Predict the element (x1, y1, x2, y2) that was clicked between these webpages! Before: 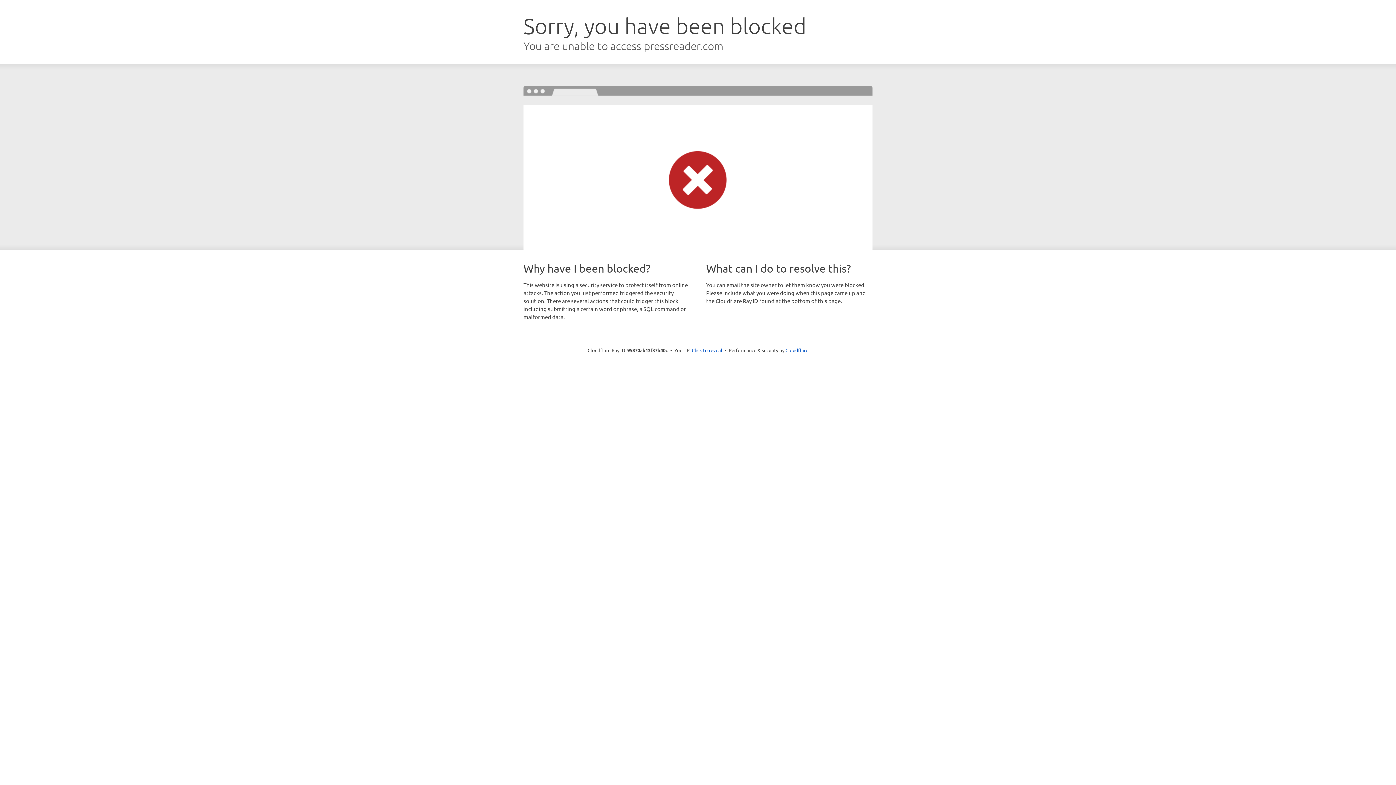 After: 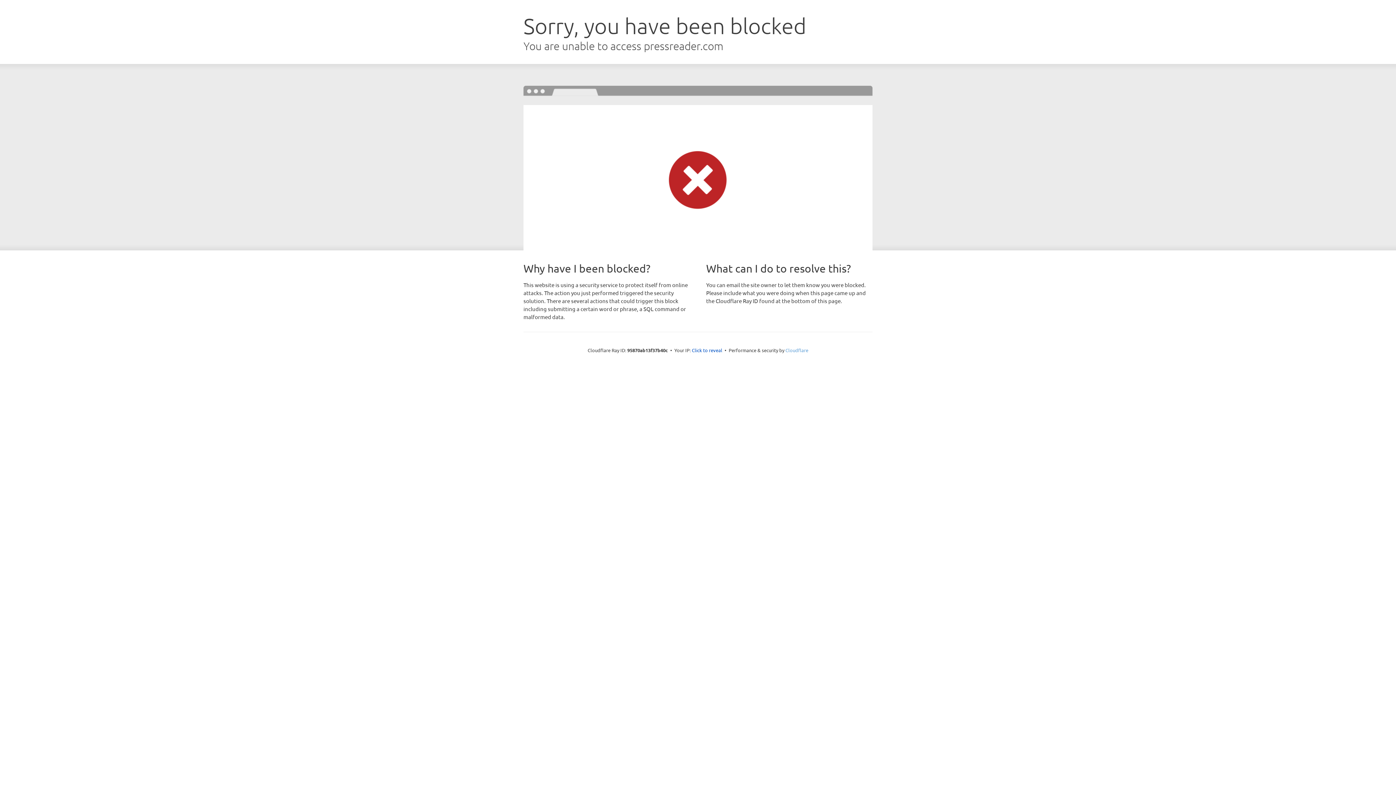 Action: label: Cloudflare bbox: (785, 347, 808, 353)